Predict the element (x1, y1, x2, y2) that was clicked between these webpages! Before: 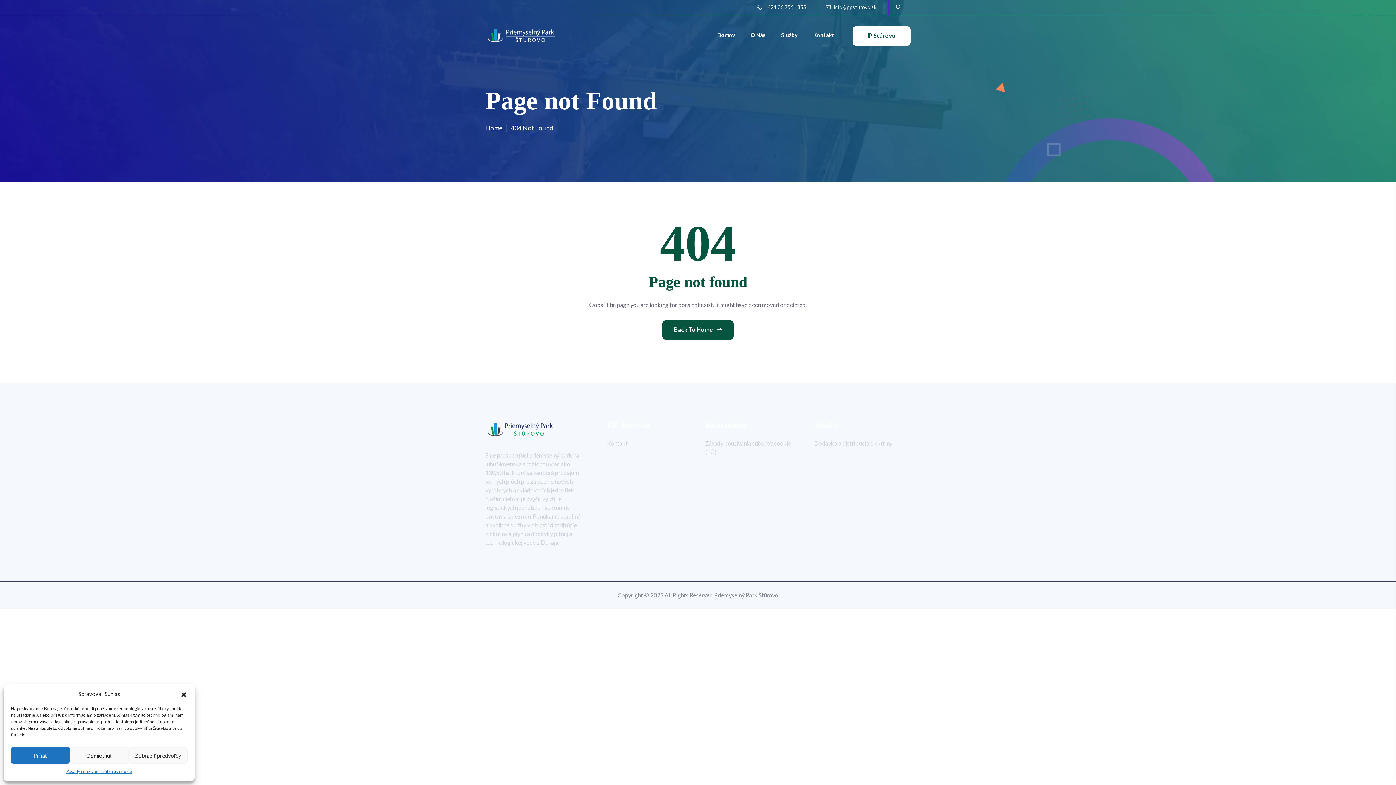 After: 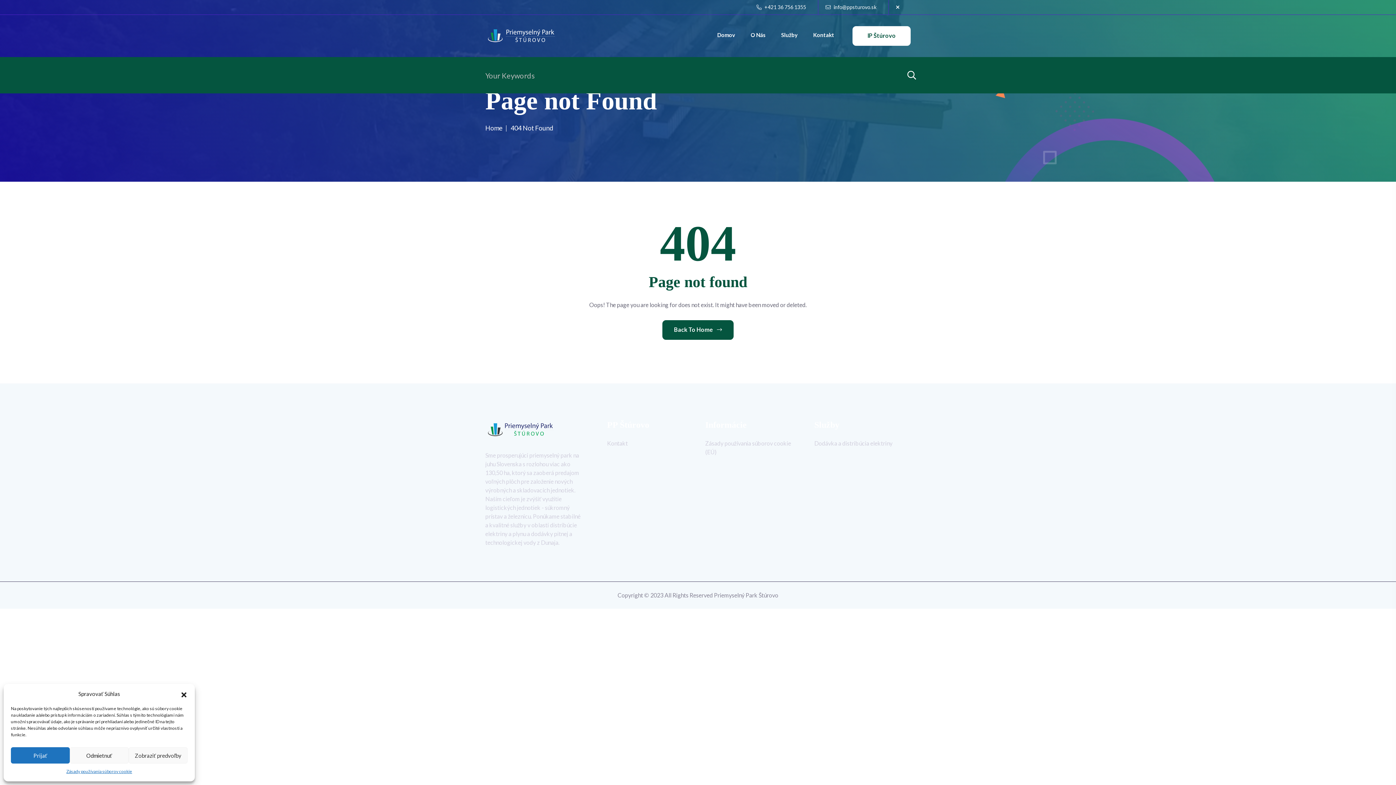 Action: bbox: (896, 0, 910, 14)